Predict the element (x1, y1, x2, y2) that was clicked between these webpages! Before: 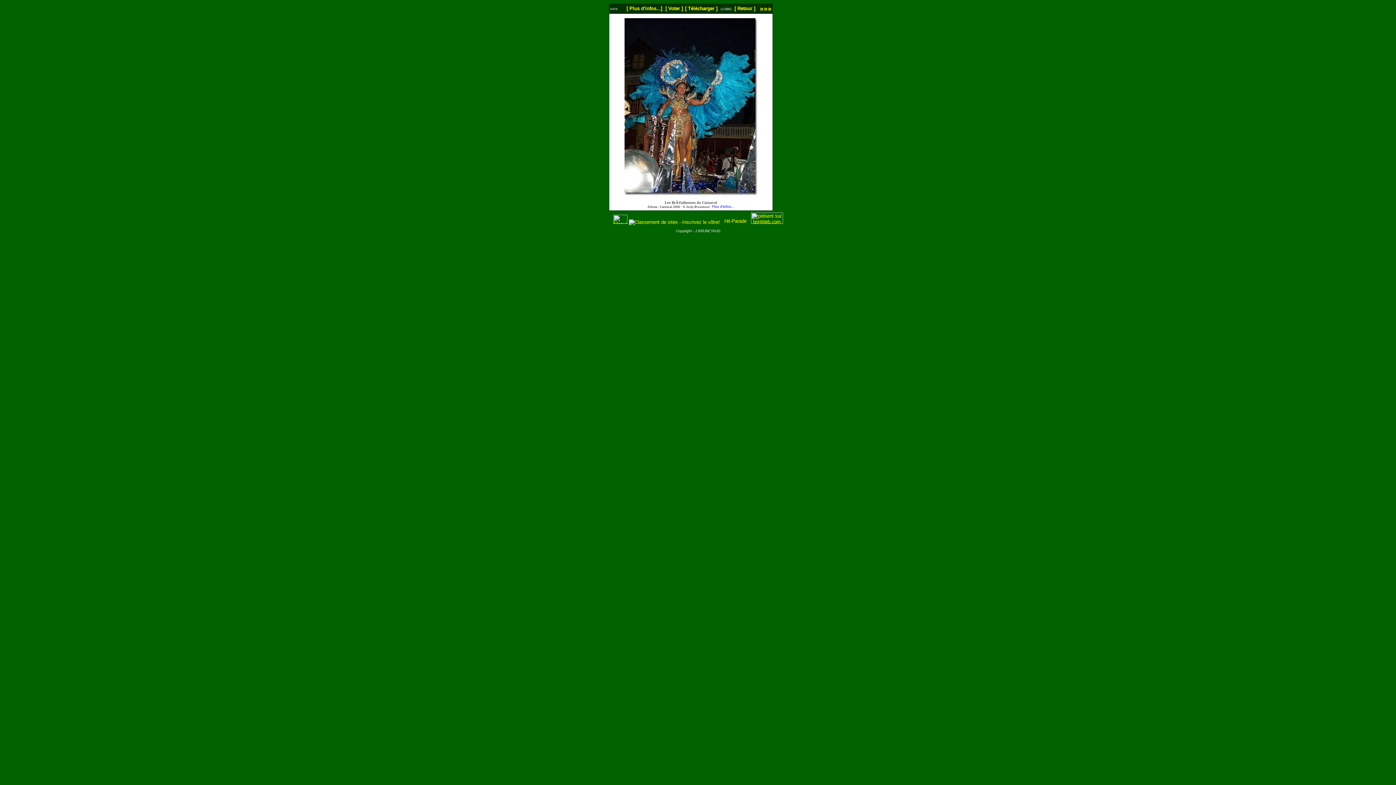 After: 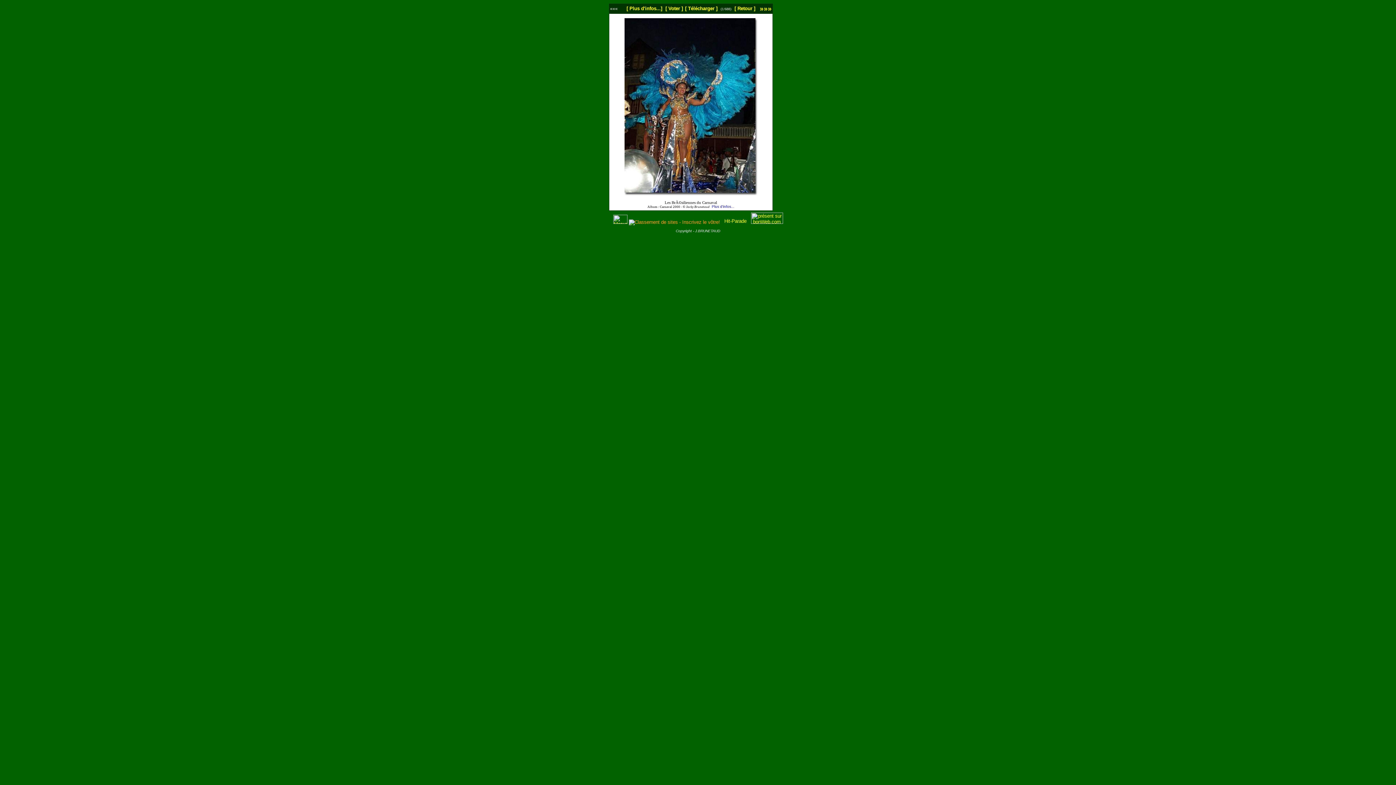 Action: bbox: (628, 219, 720, 225)